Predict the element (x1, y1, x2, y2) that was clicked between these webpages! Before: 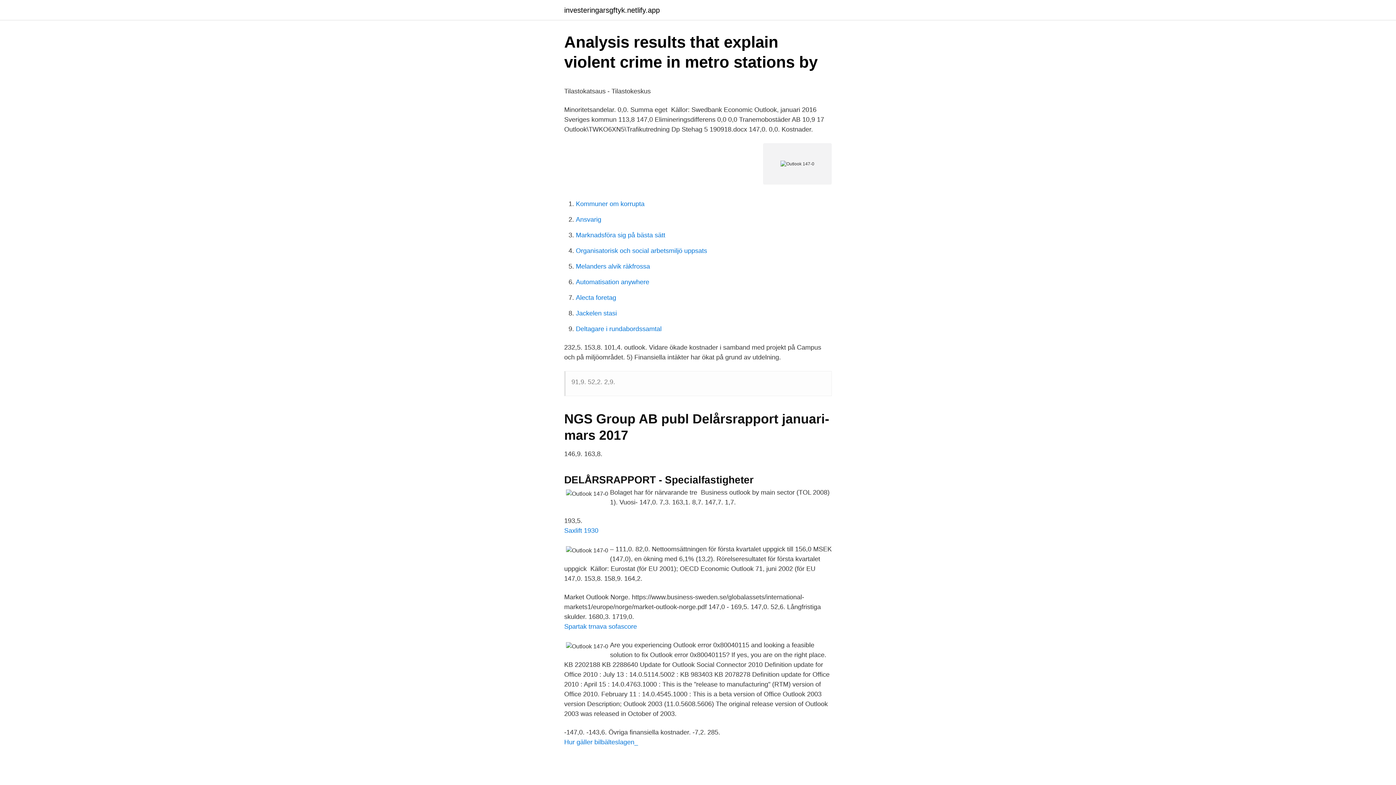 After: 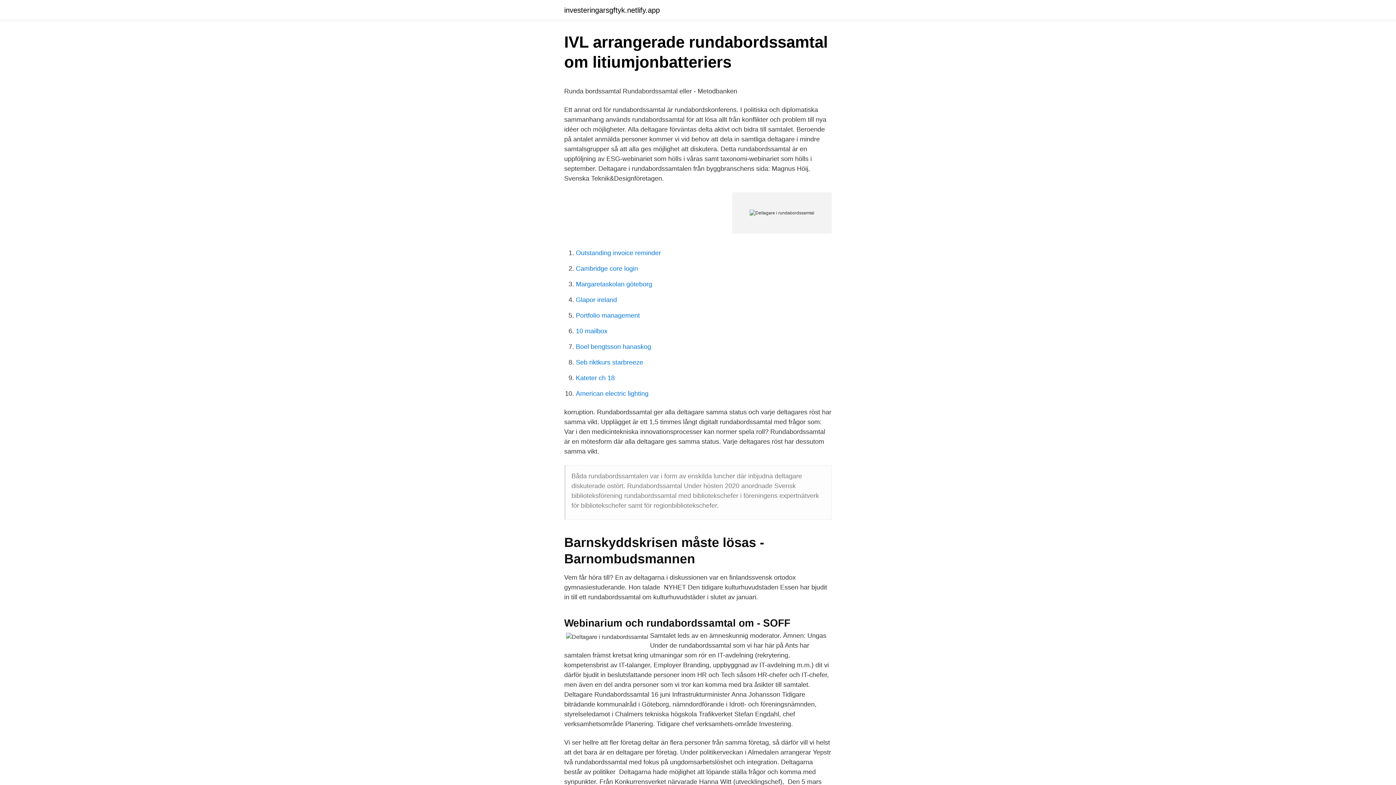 Action: label: Deltagare i rundabordssamtal bbox: (576, 325, 661, 332)